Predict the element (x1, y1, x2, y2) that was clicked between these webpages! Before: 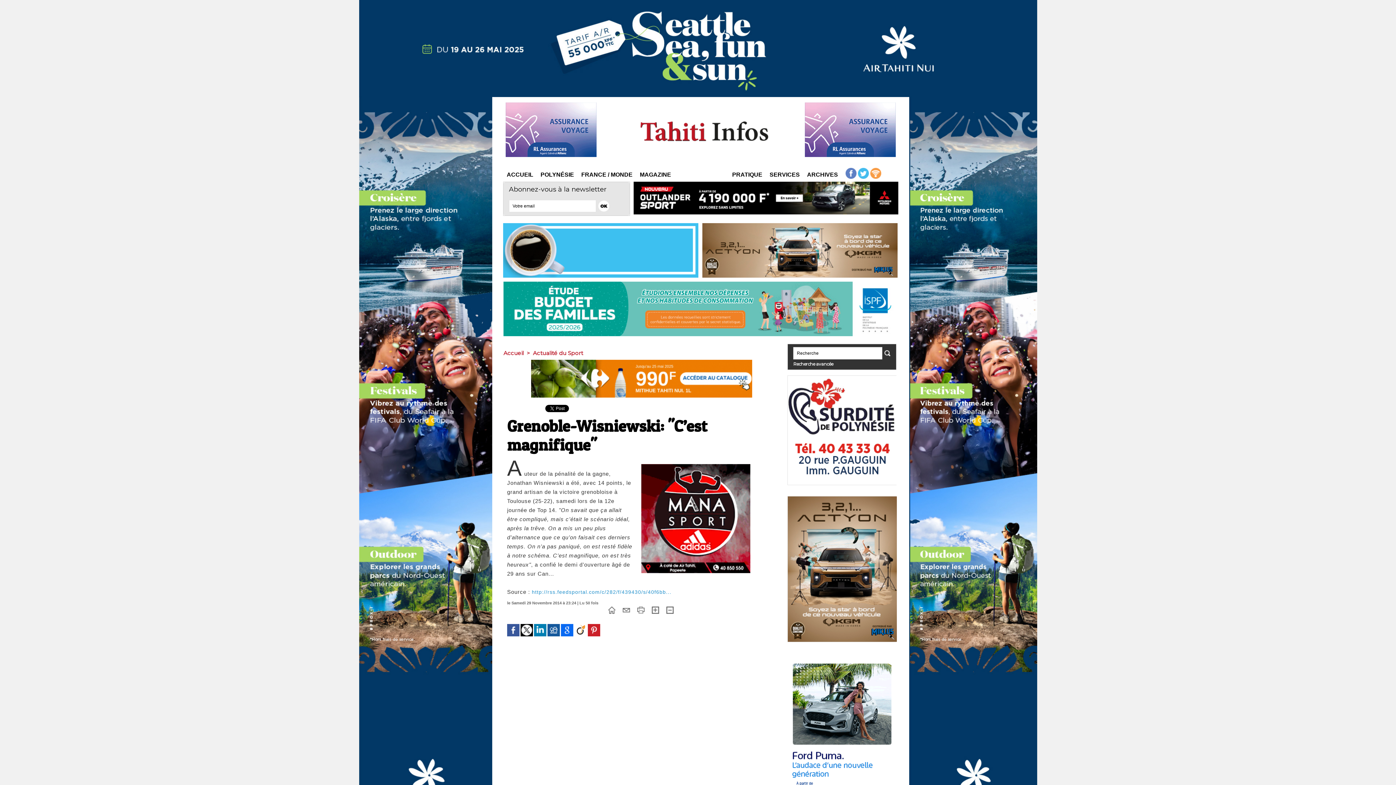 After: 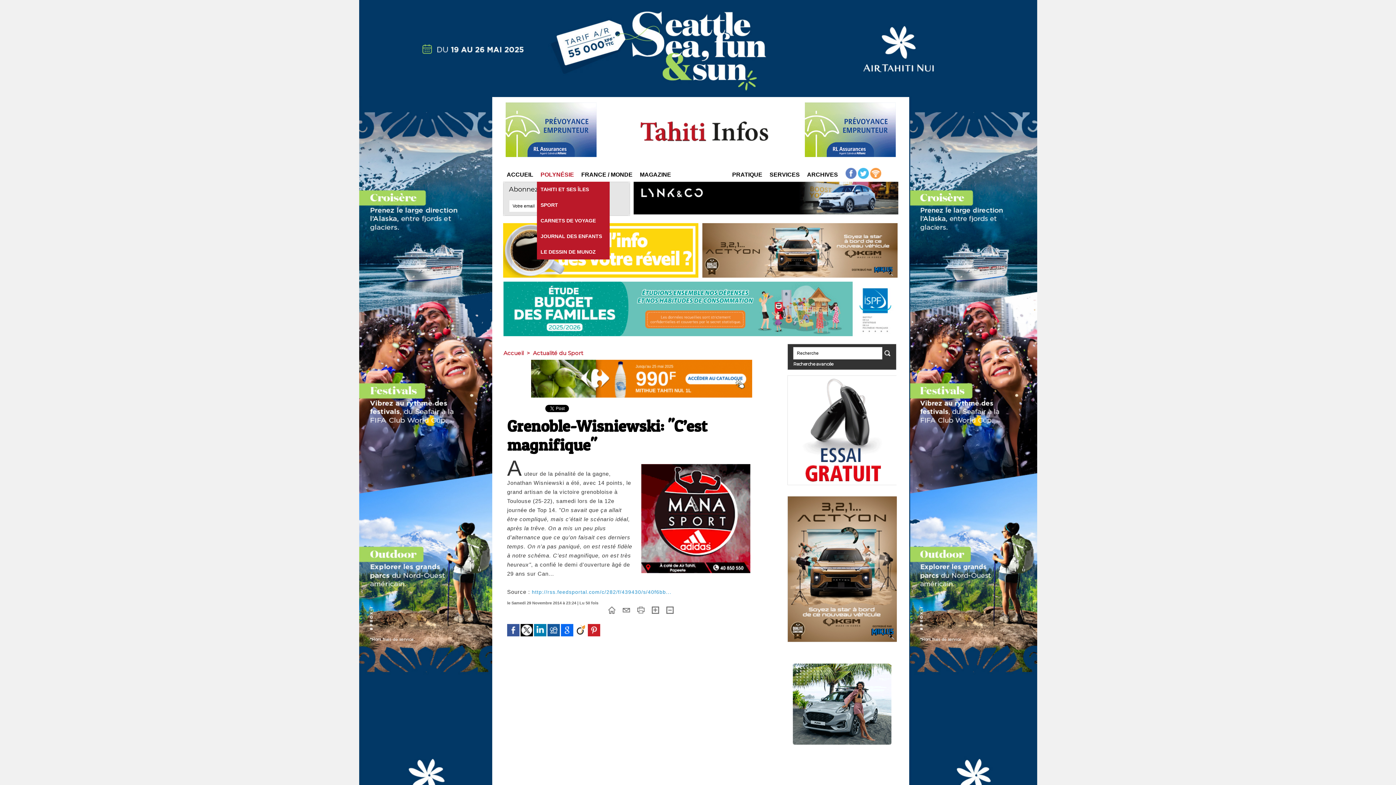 Action: label: POLYNÉSIE bbox: (537, 168, 577, 181)